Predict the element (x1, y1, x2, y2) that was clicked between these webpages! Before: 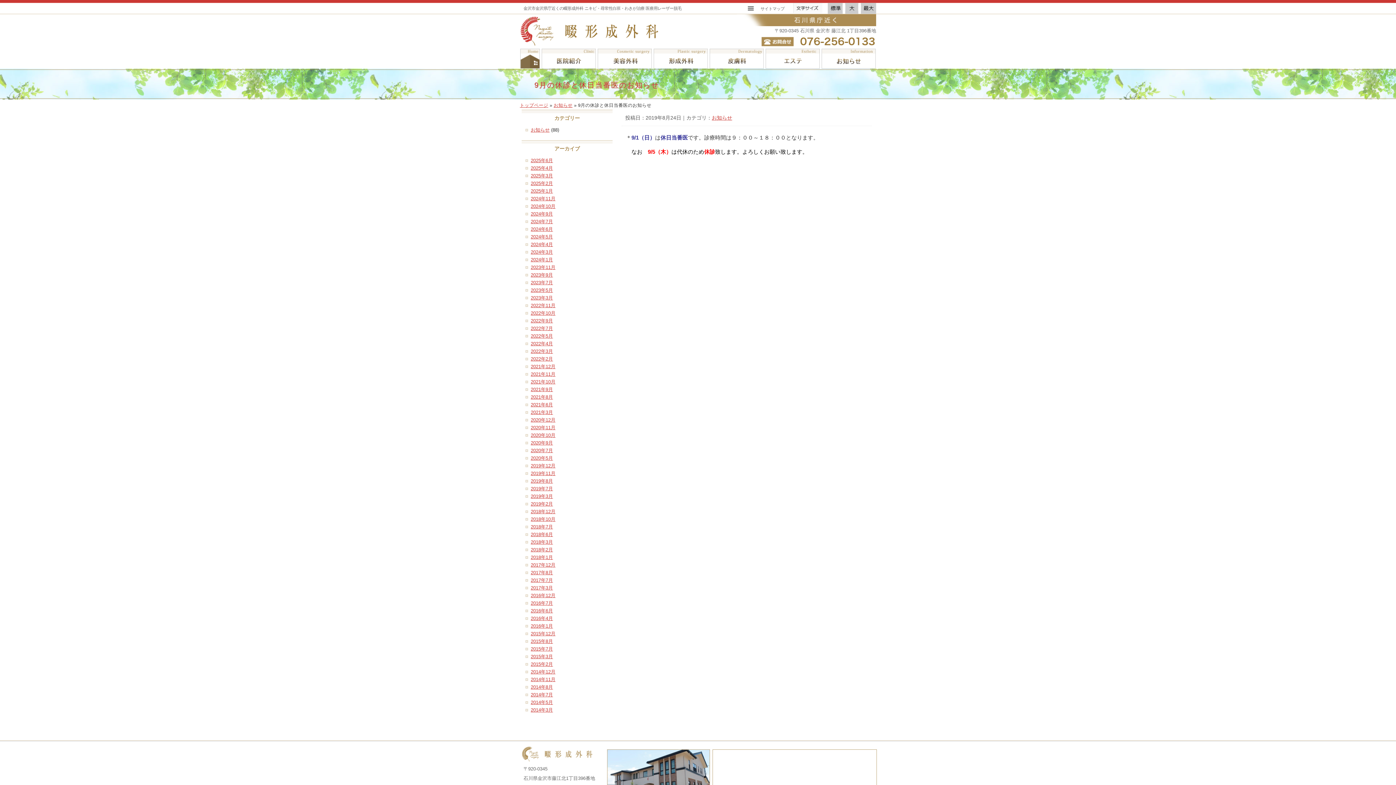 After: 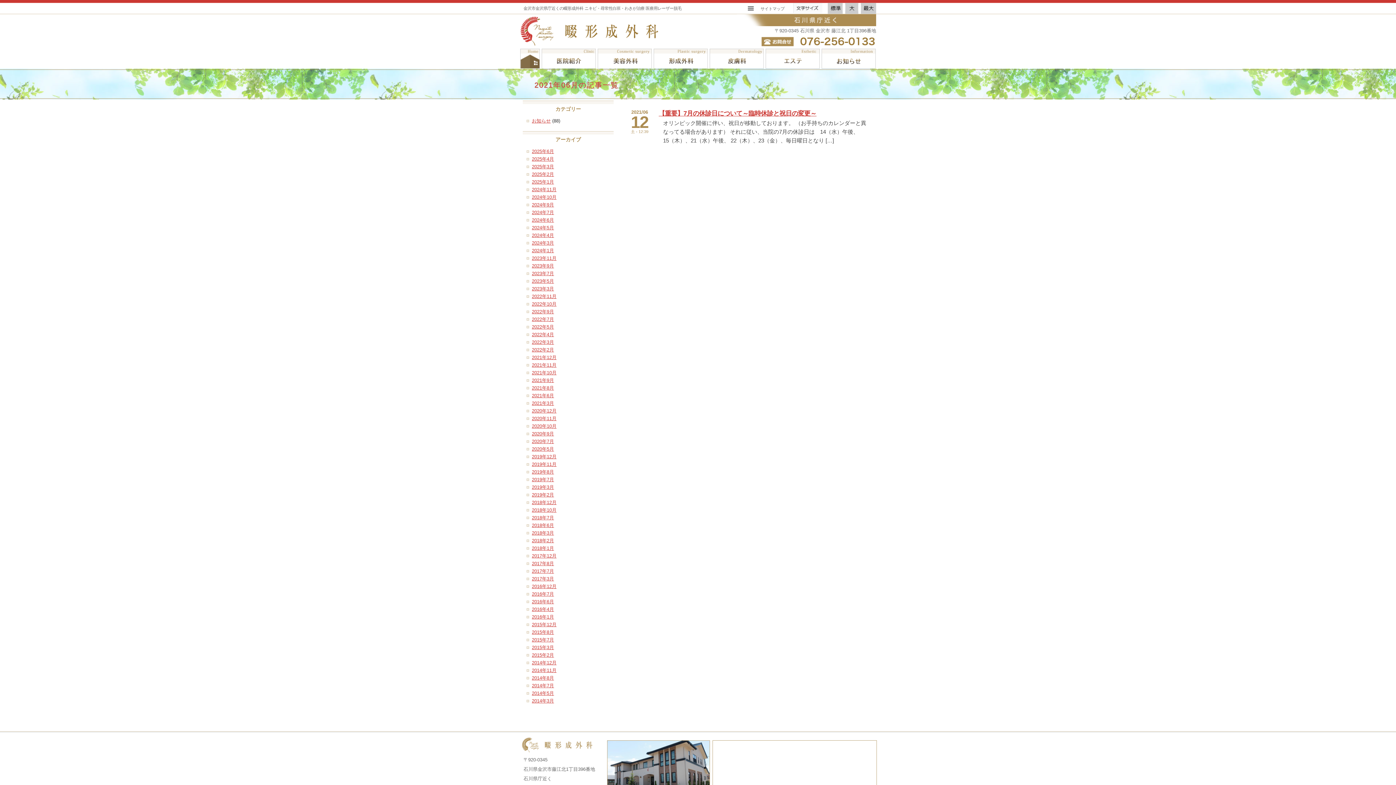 Action: bbox: (530, 402, 553, 407) label: 2021年6月